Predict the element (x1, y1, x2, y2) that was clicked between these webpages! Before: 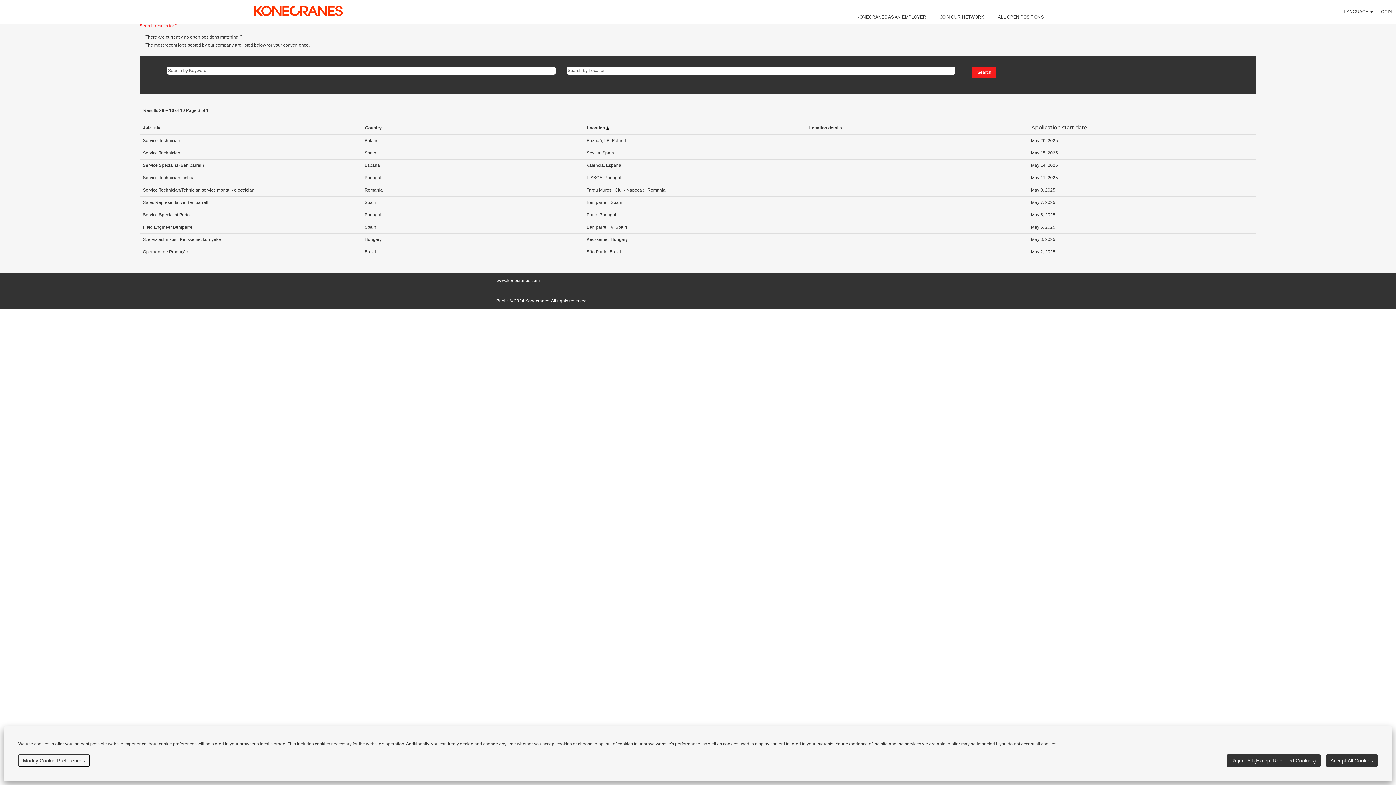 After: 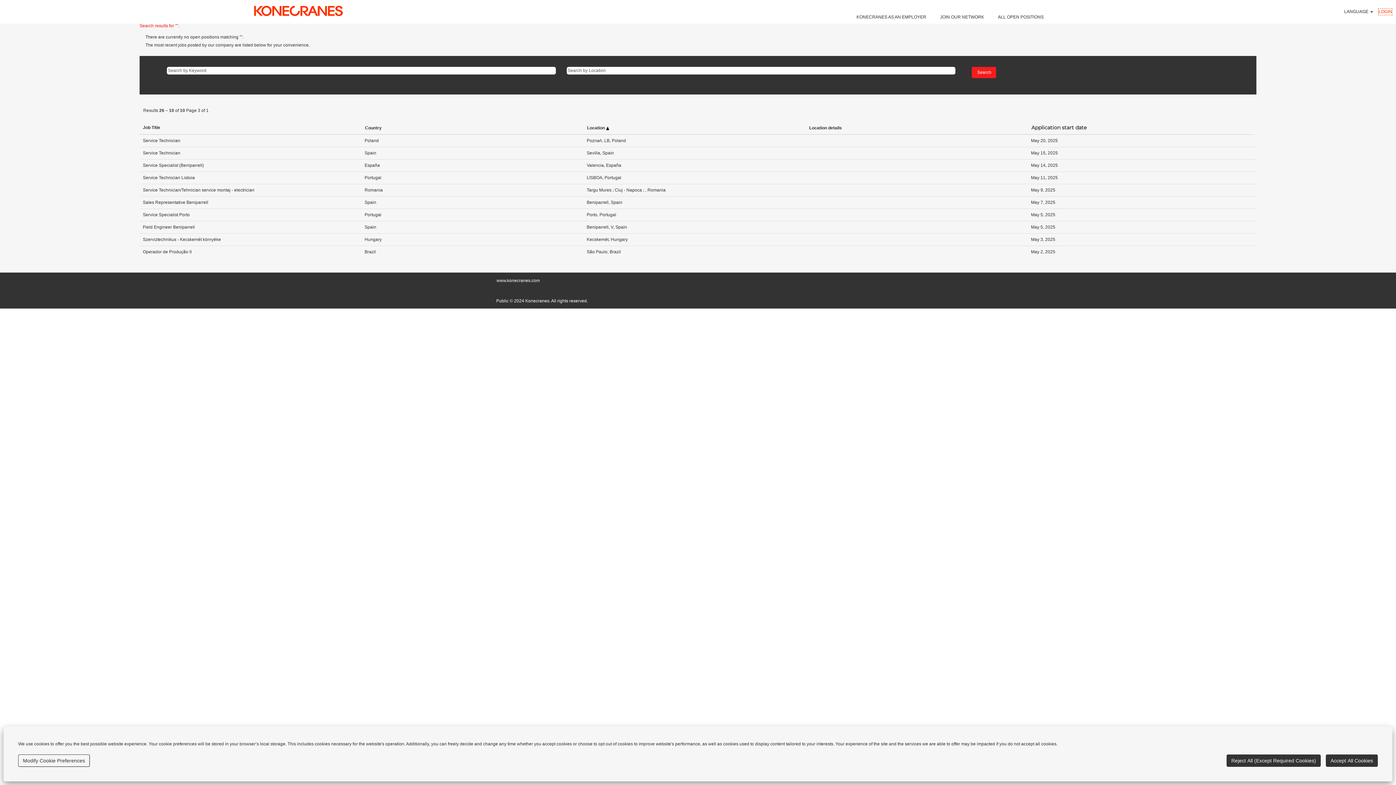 Action: label: LOGIN bbox: (1378, 8, 1392, 15)